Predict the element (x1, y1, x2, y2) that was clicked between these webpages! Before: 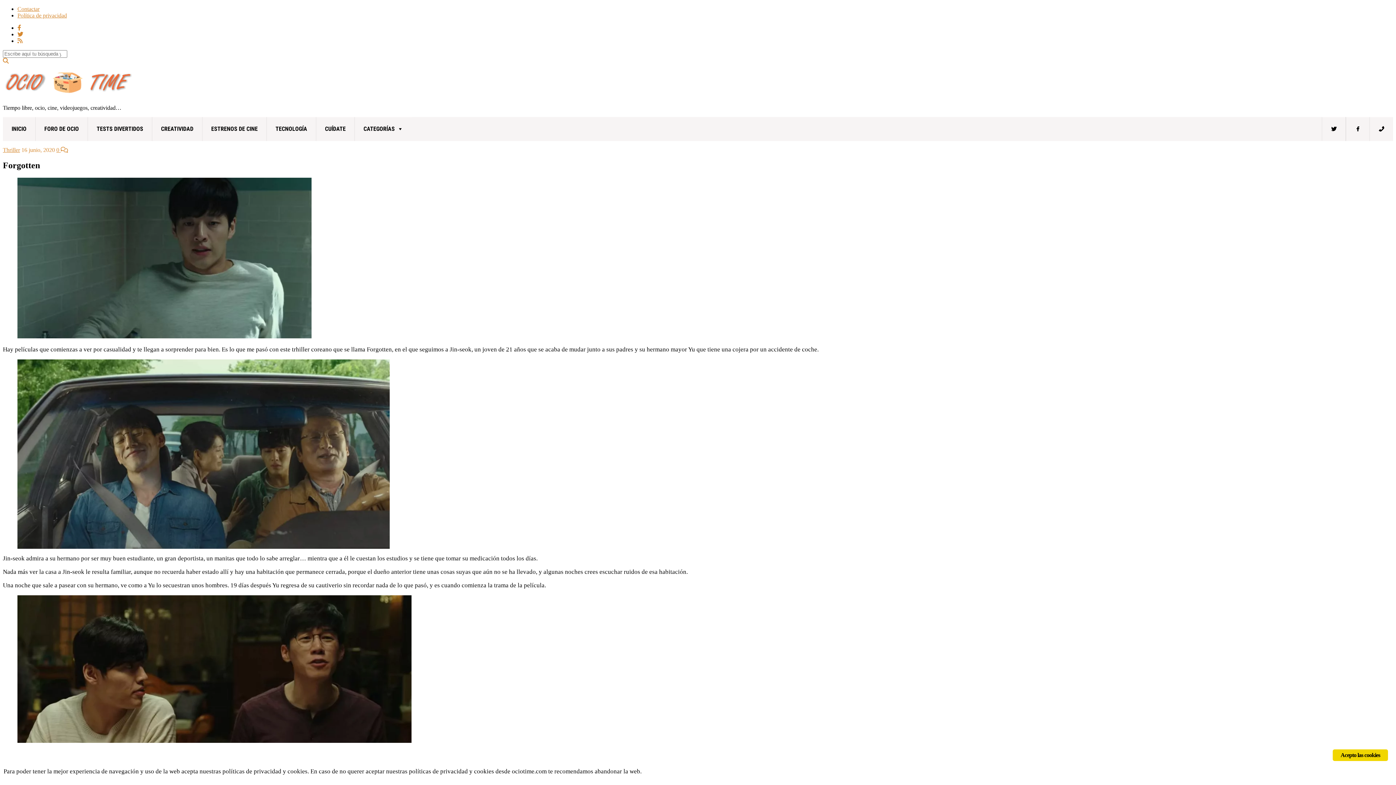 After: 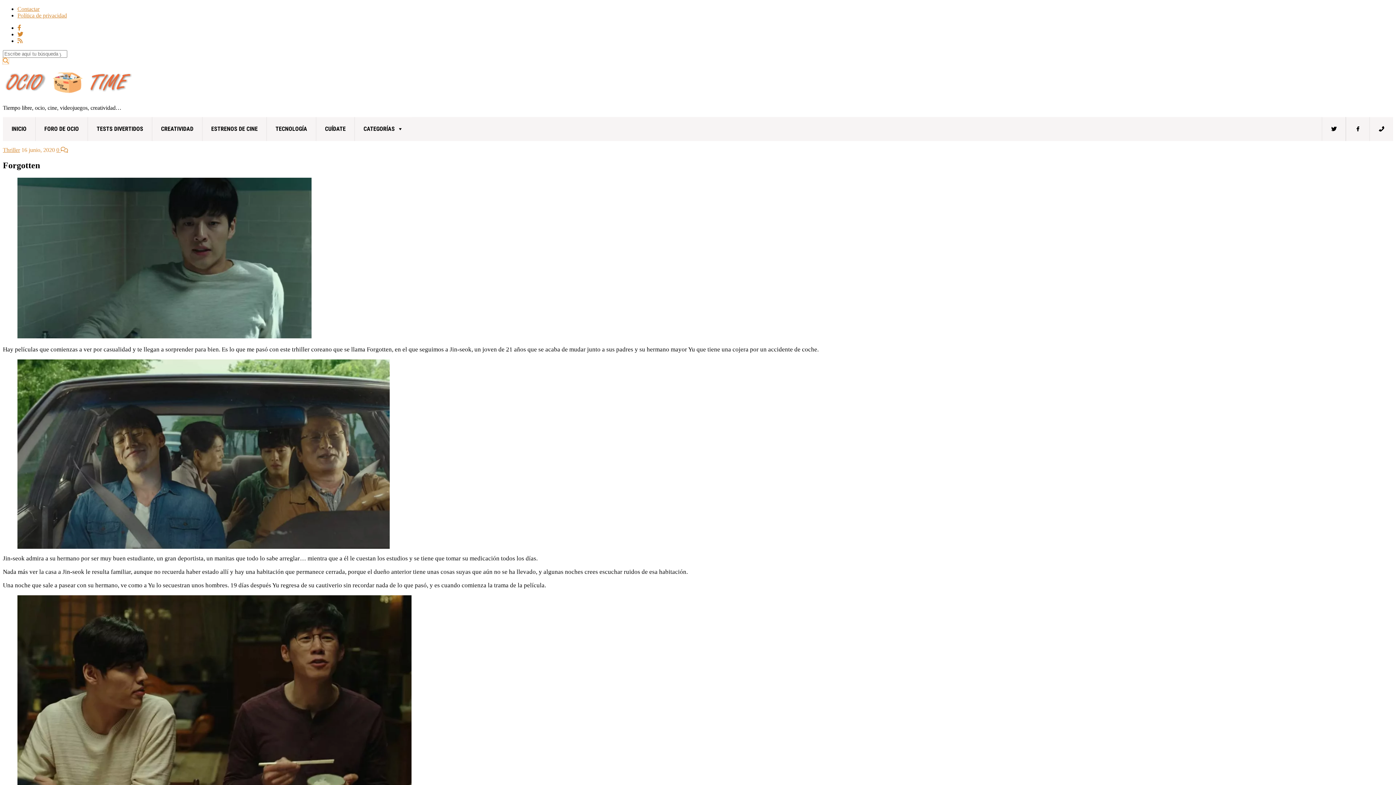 Action: bbox: (2, 57, 8, 64)